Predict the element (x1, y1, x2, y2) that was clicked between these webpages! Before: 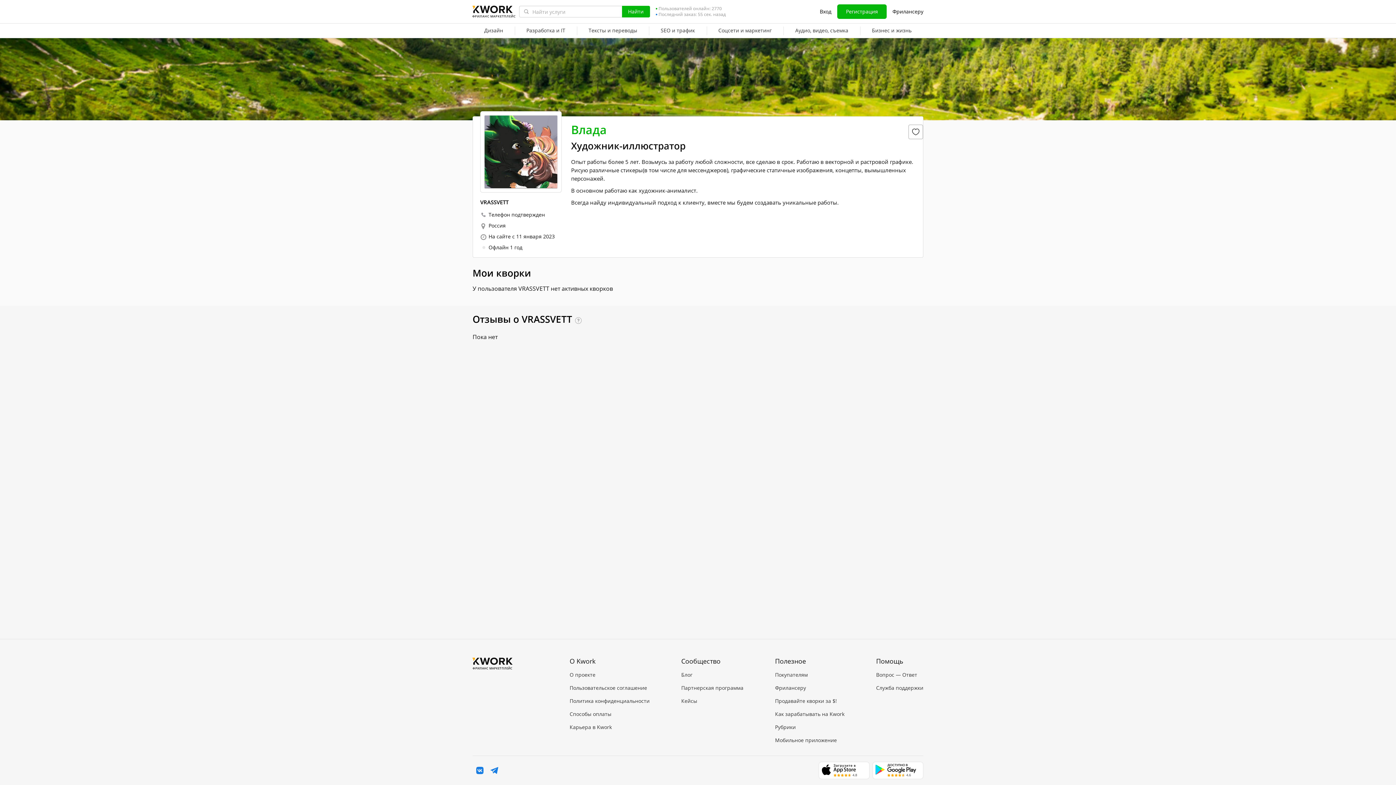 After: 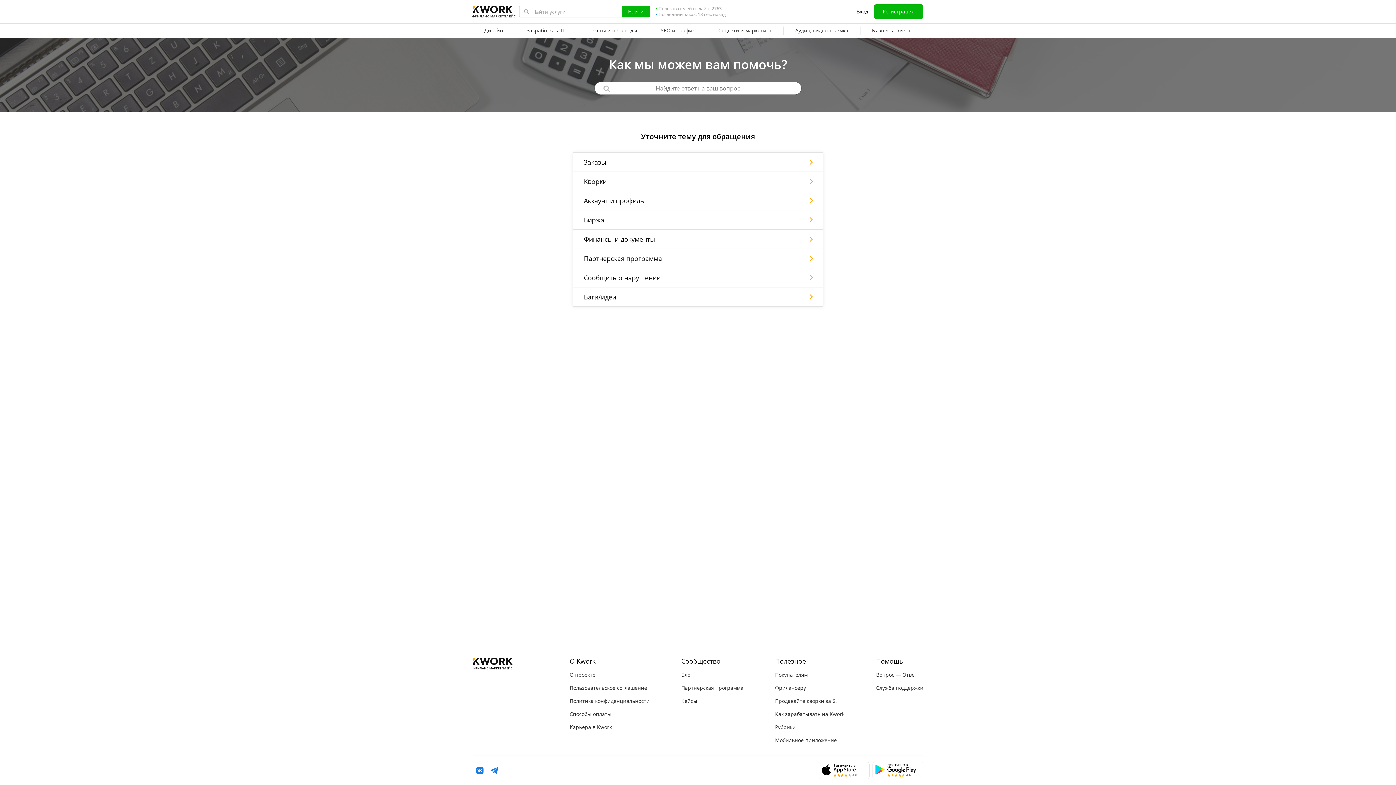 Action: label: Служба поддержки bbox: (876, 684, 923, 692)